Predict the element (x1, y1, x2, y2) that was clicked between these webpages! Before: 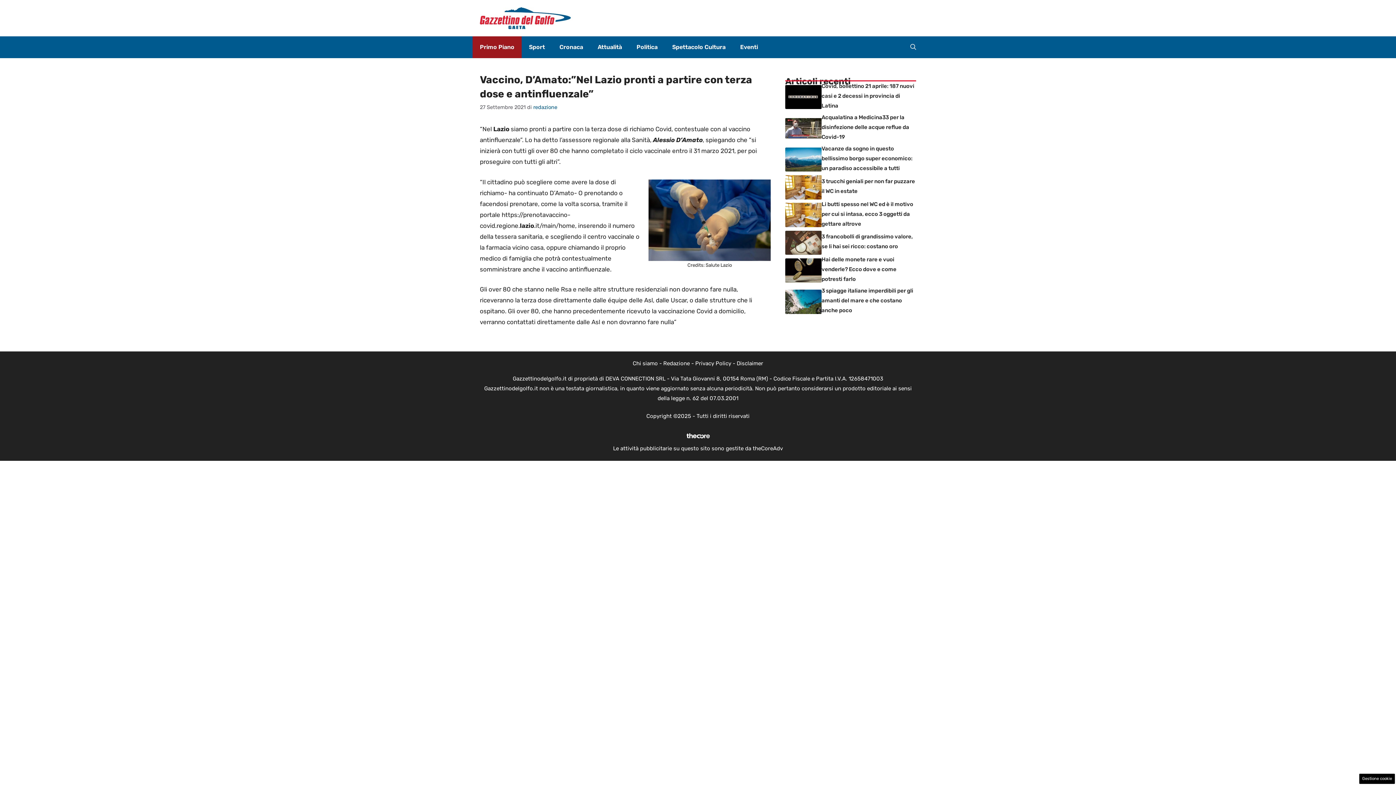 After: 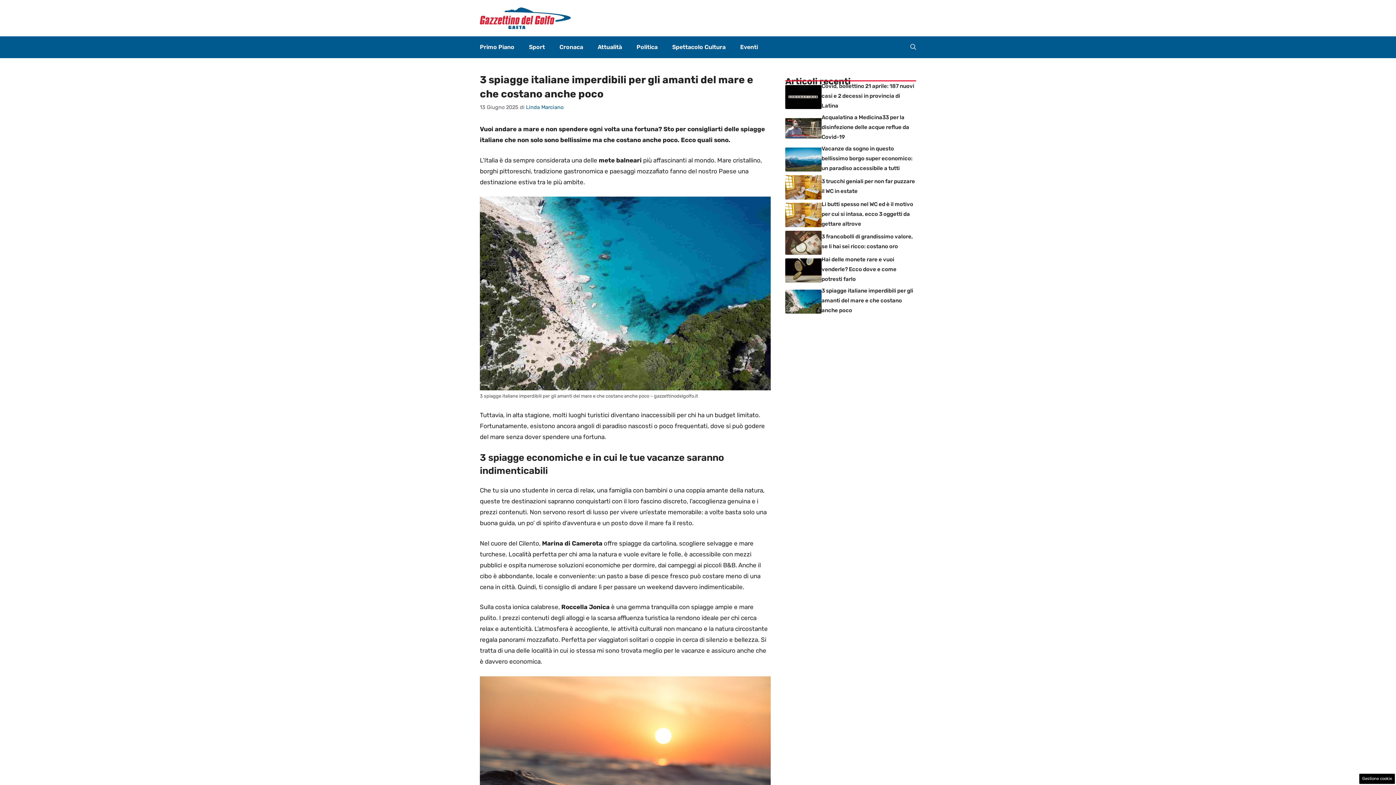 Action: label: 3 spiagge italiane imperdibili per gli amanti del mare e che costano anche poco bbox: (821, 287, 913, 313)